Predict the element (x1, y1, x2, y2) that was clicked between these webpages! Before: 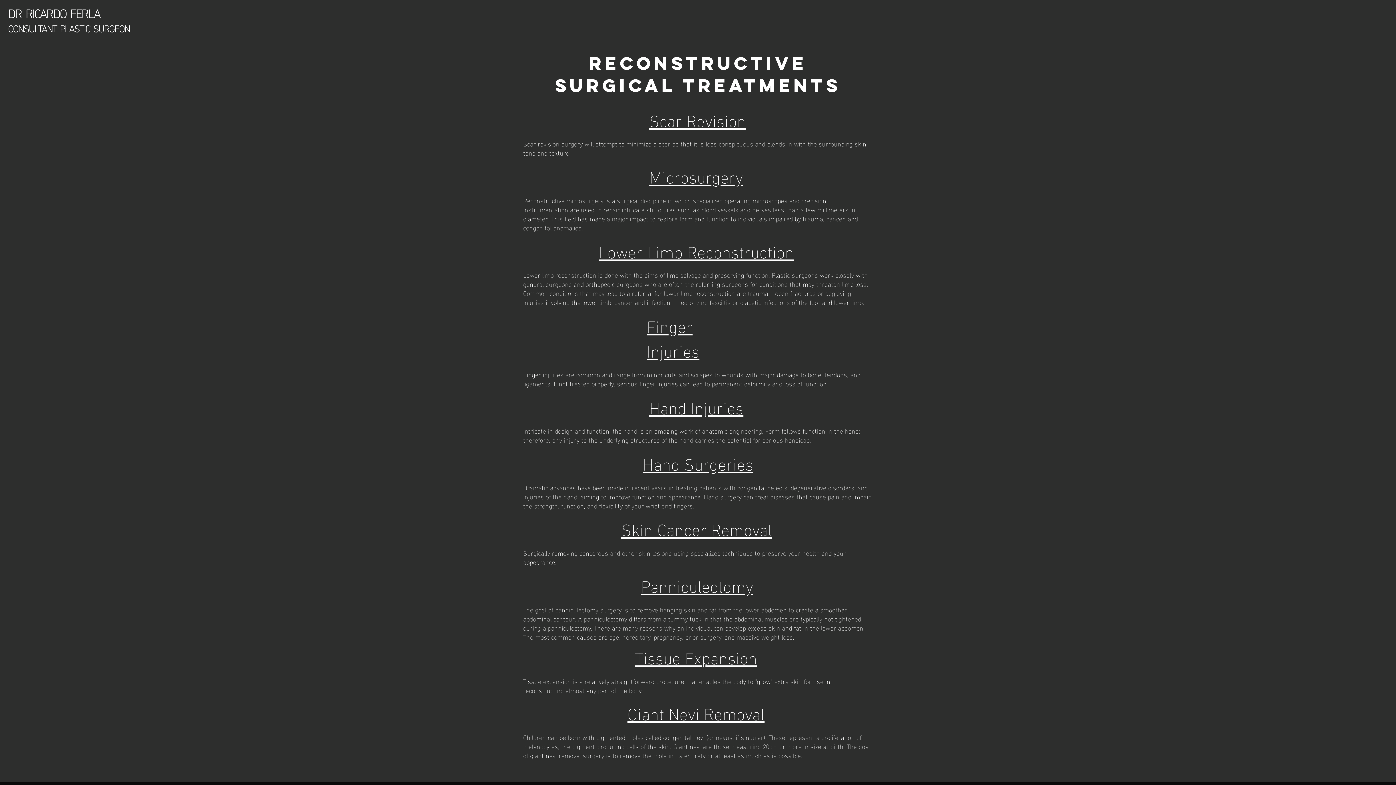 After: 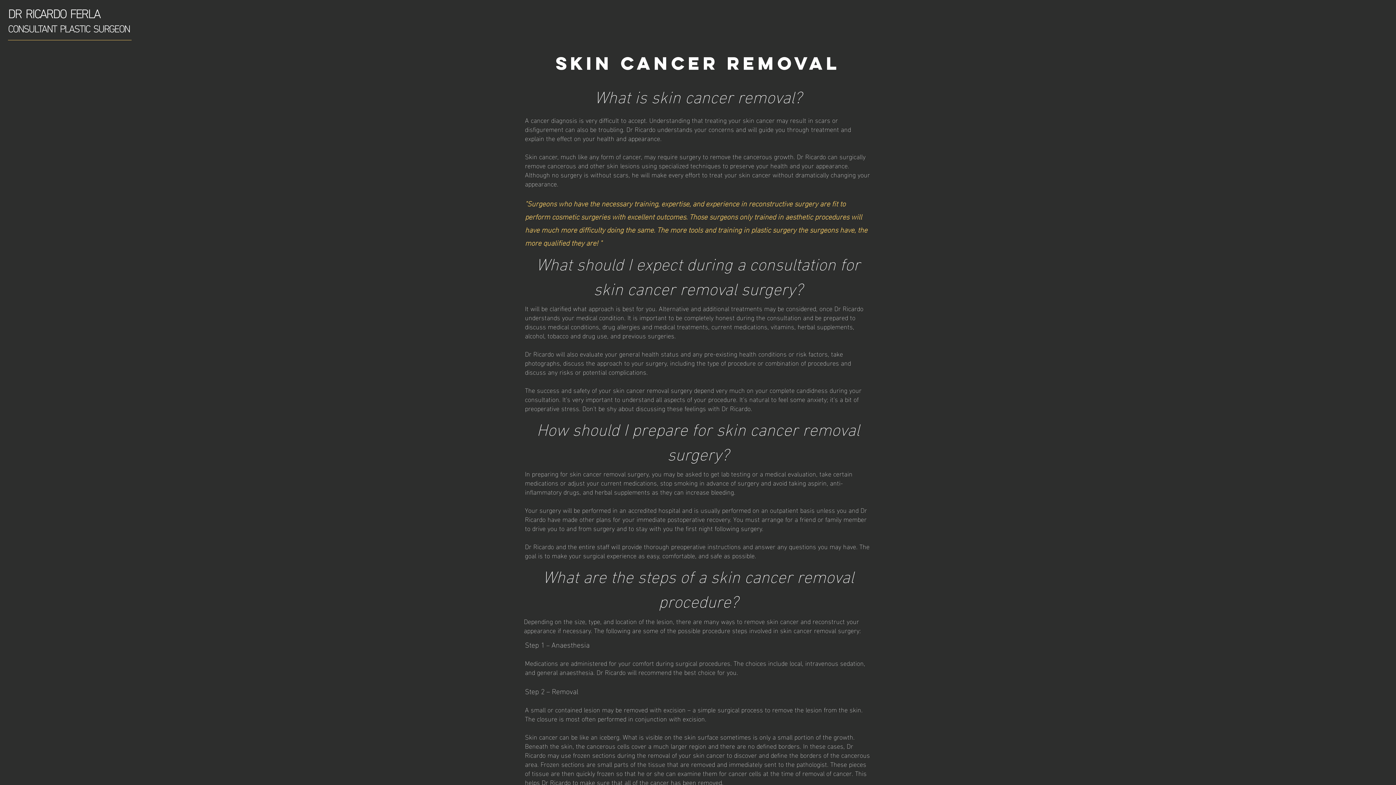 Action: label: Skin Cancer Removal bbox: (621, 517, 772, 541)